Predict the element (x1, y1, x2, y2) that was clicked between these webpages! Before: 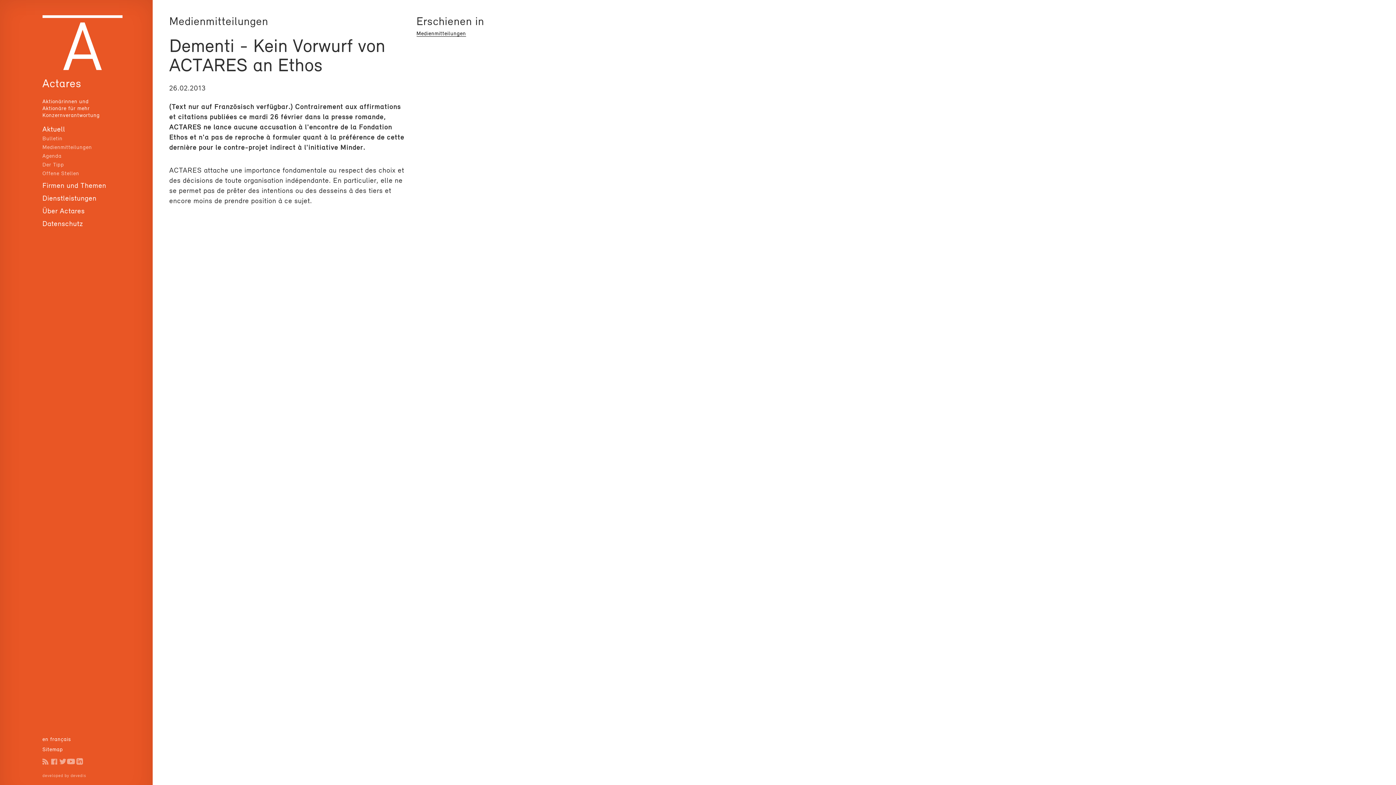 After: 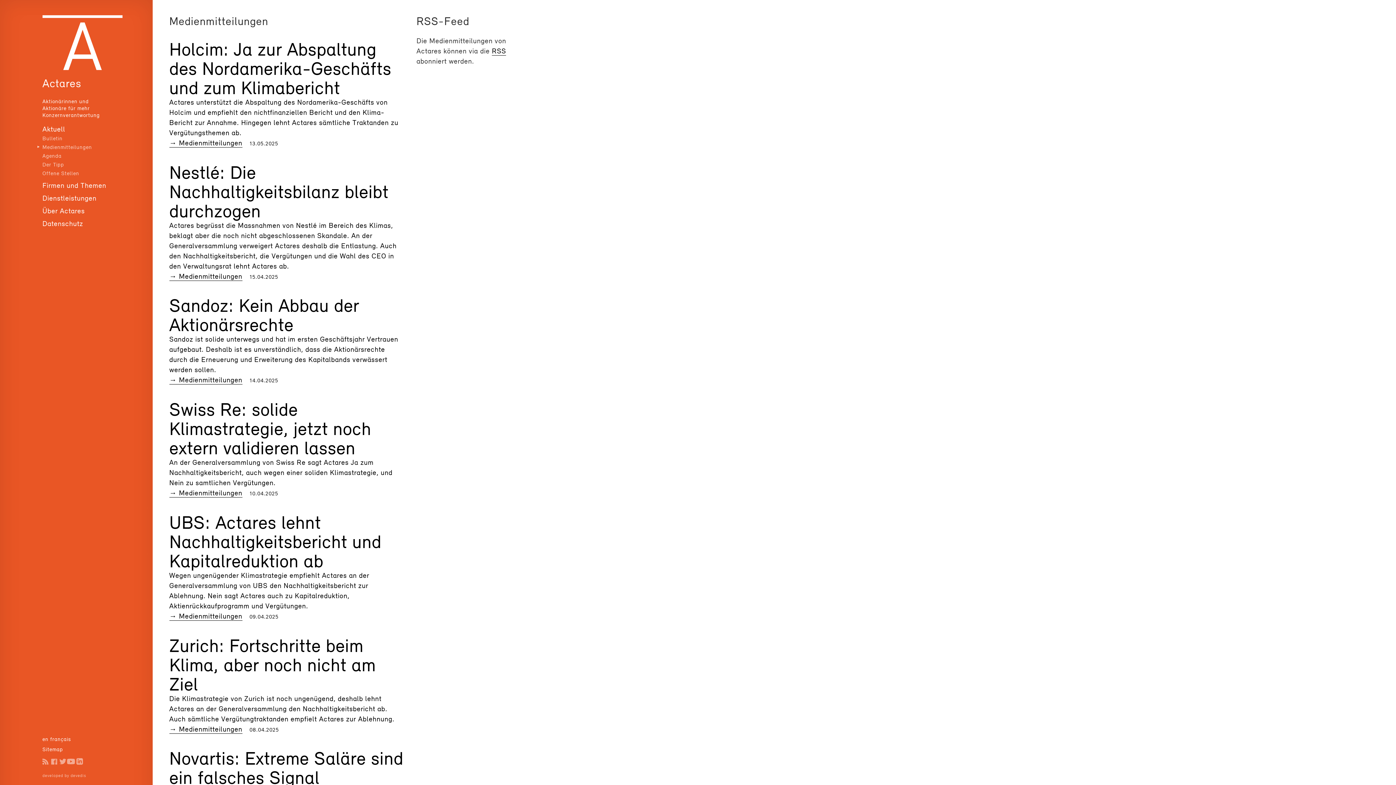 Action: bbox: (416, 30, 466, 36) label: Medienmitteilungen